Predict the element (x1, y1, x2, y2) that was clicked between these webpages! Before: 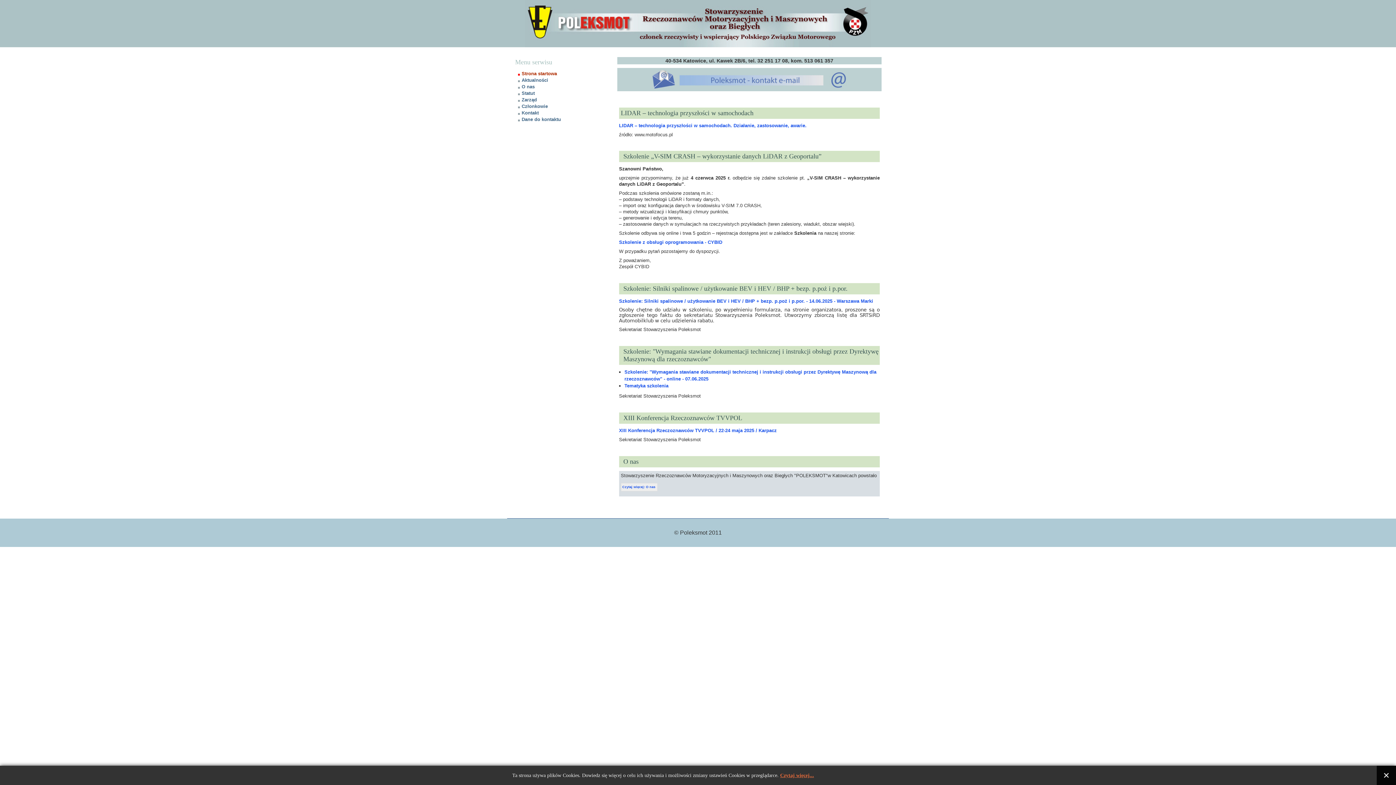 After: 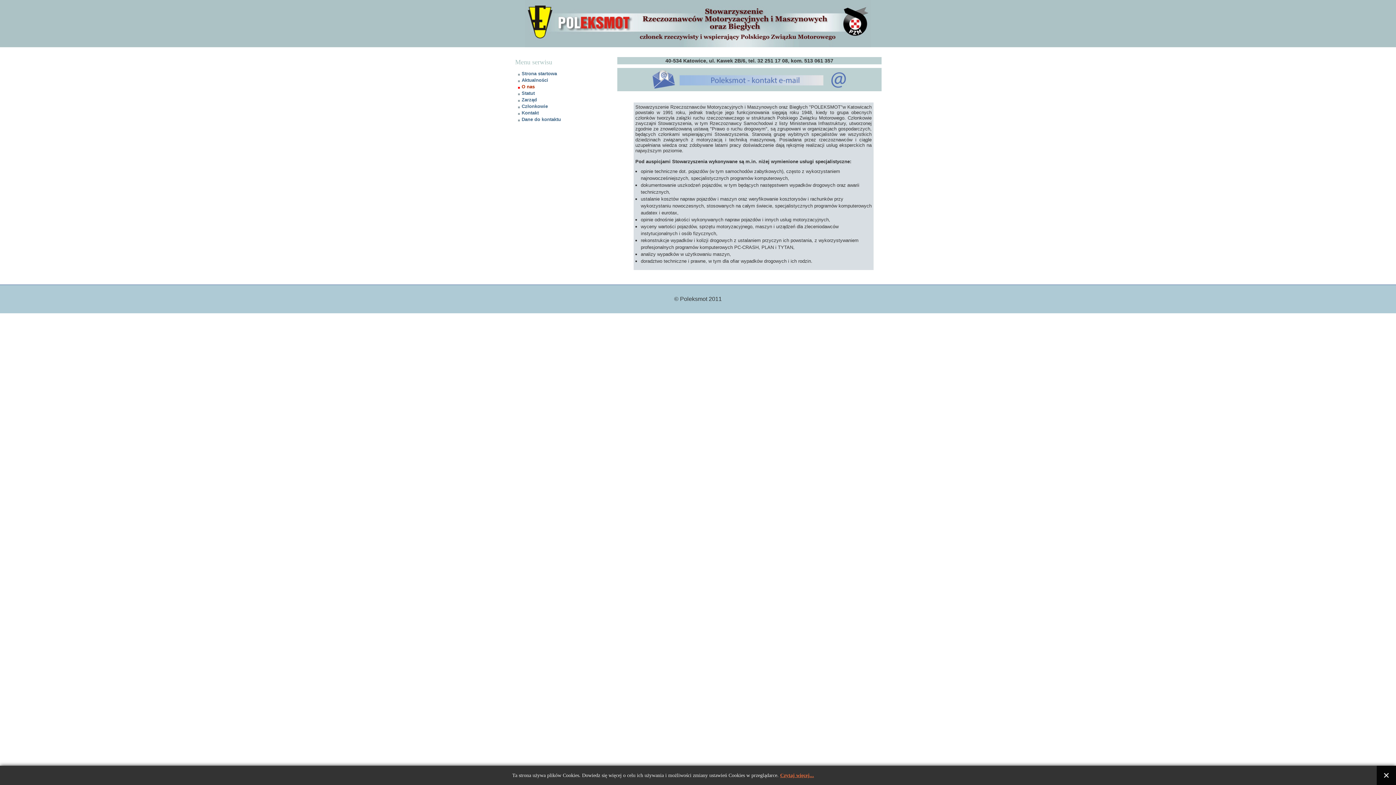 Action: bbox: (621, 483, 657, 491) label: Czytaj więcej: O nas